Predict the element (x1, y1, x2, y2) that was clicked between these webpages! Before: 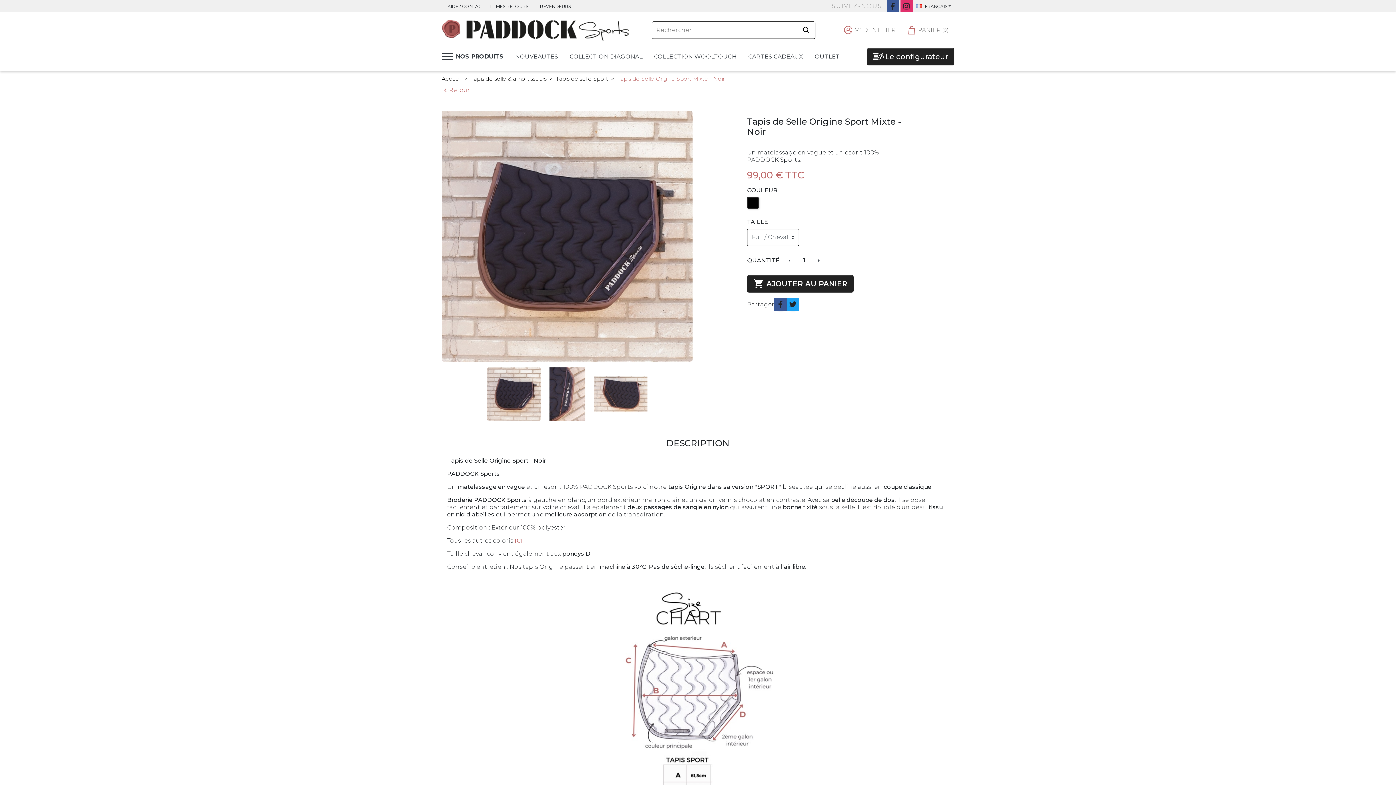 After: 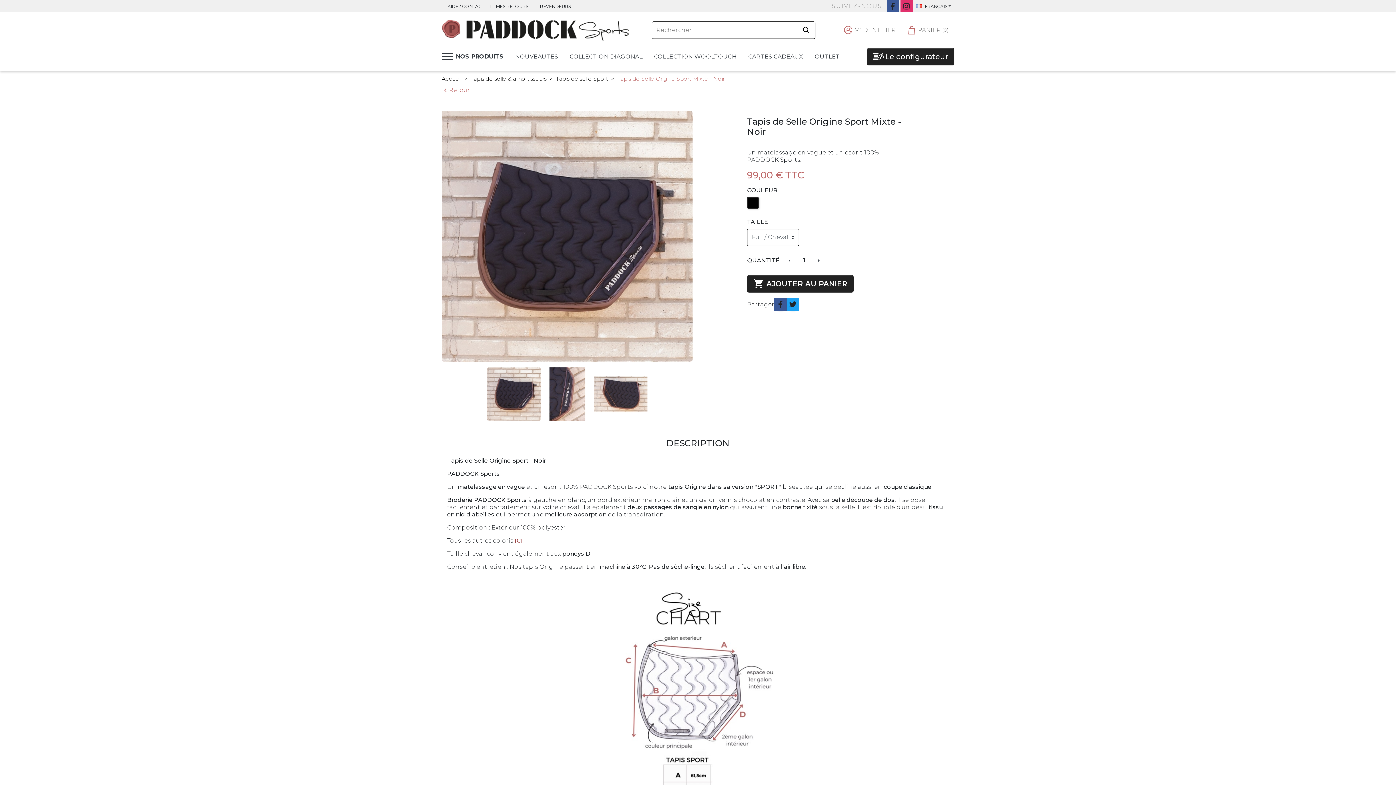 Action: bbox: (514, 537, 522, 544) label: ICI